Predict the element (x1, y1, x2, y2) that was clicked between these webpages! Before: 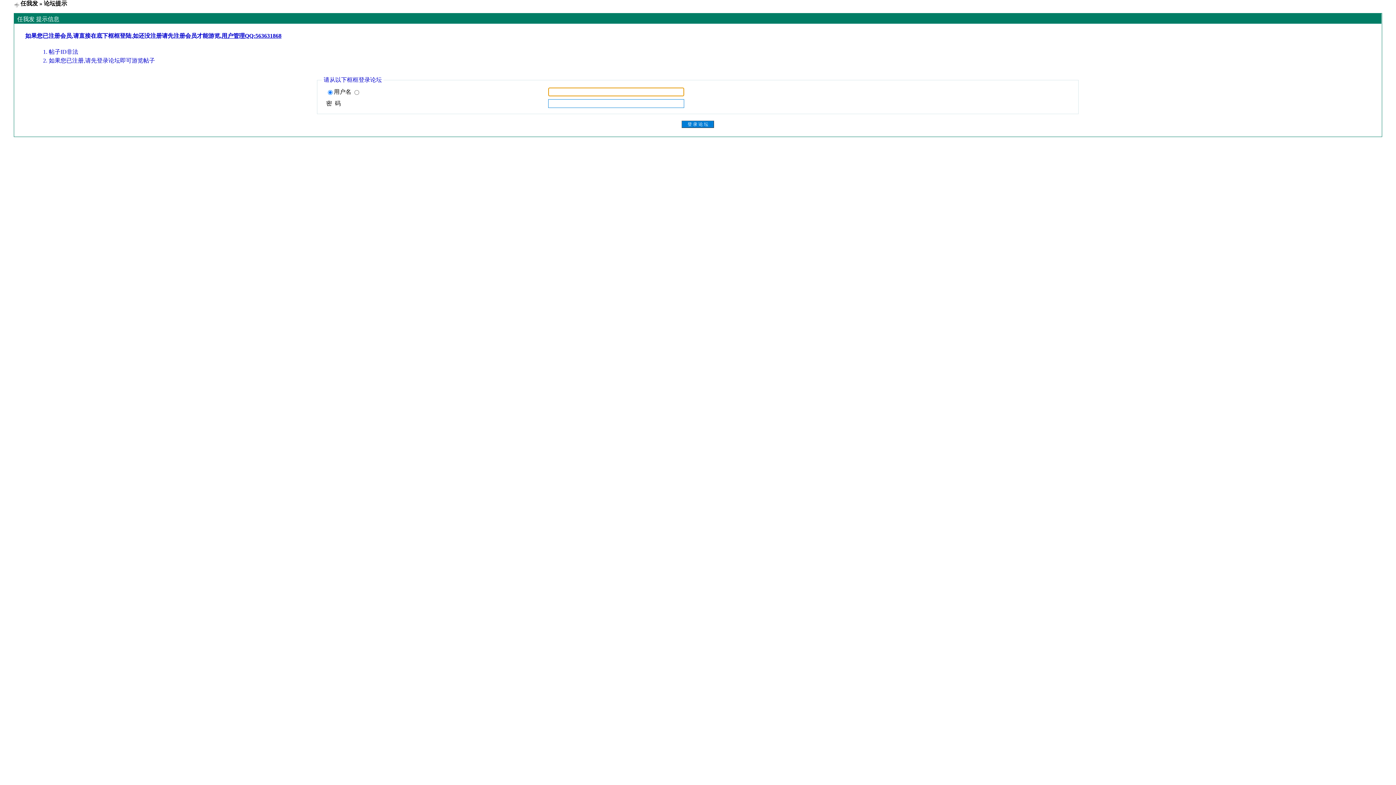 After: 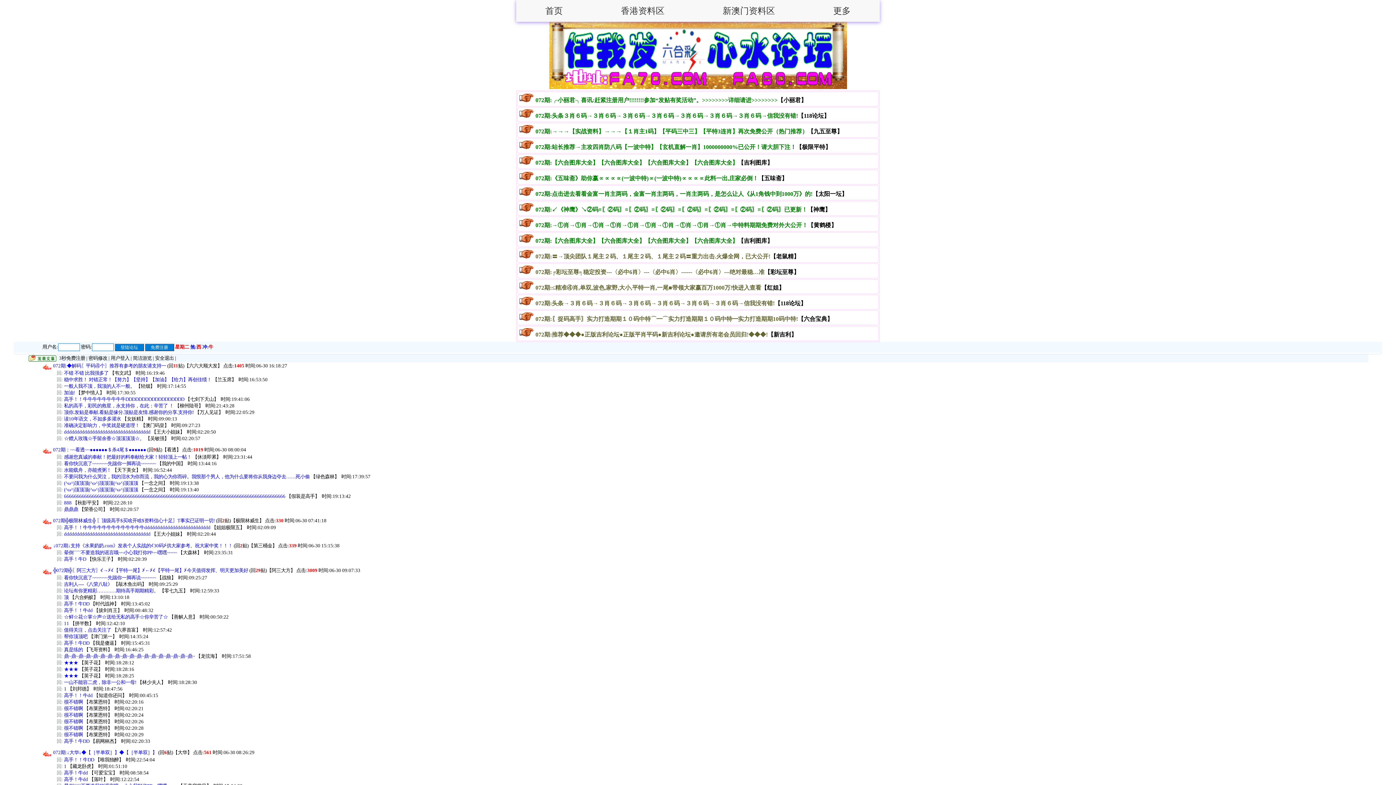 Action: label: 任我发 bbox: (20, 0, 38, 6)